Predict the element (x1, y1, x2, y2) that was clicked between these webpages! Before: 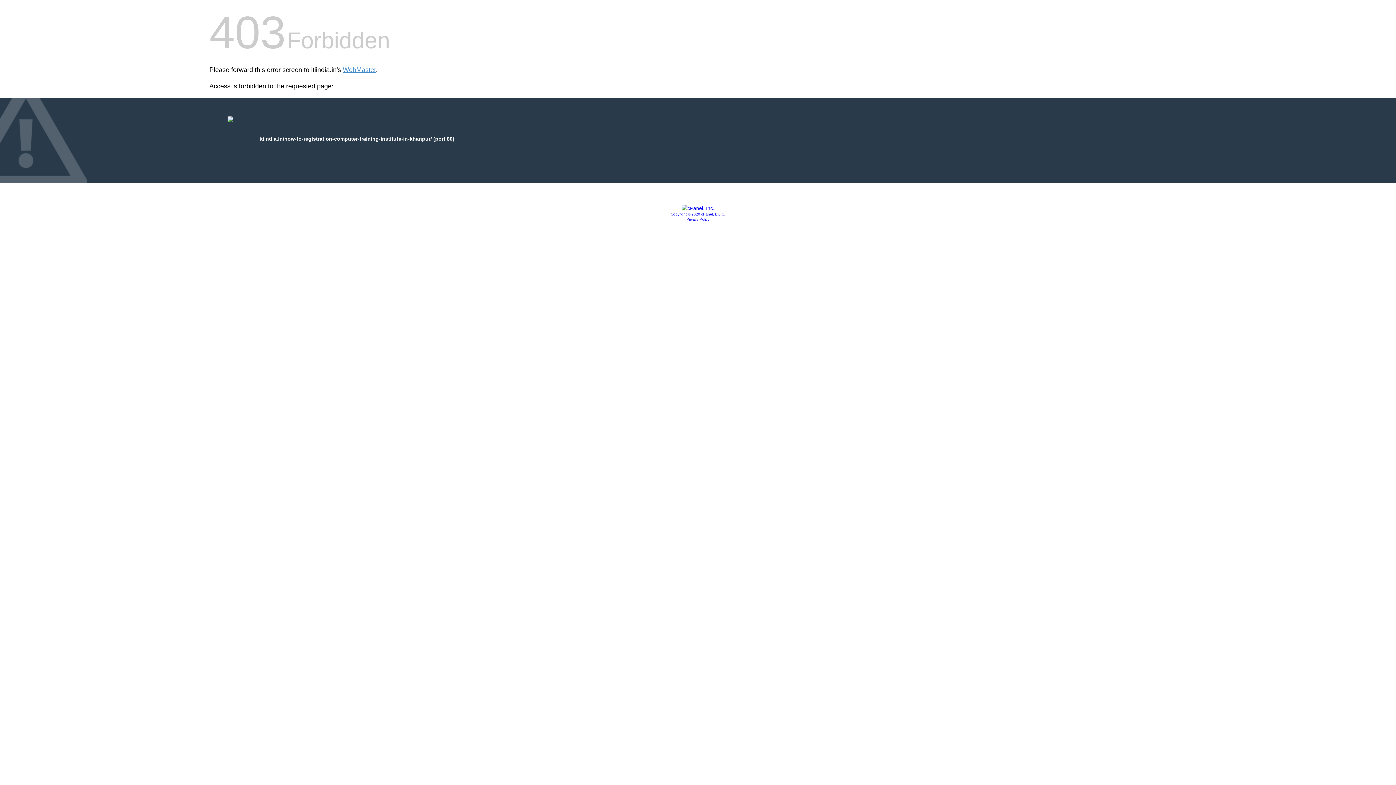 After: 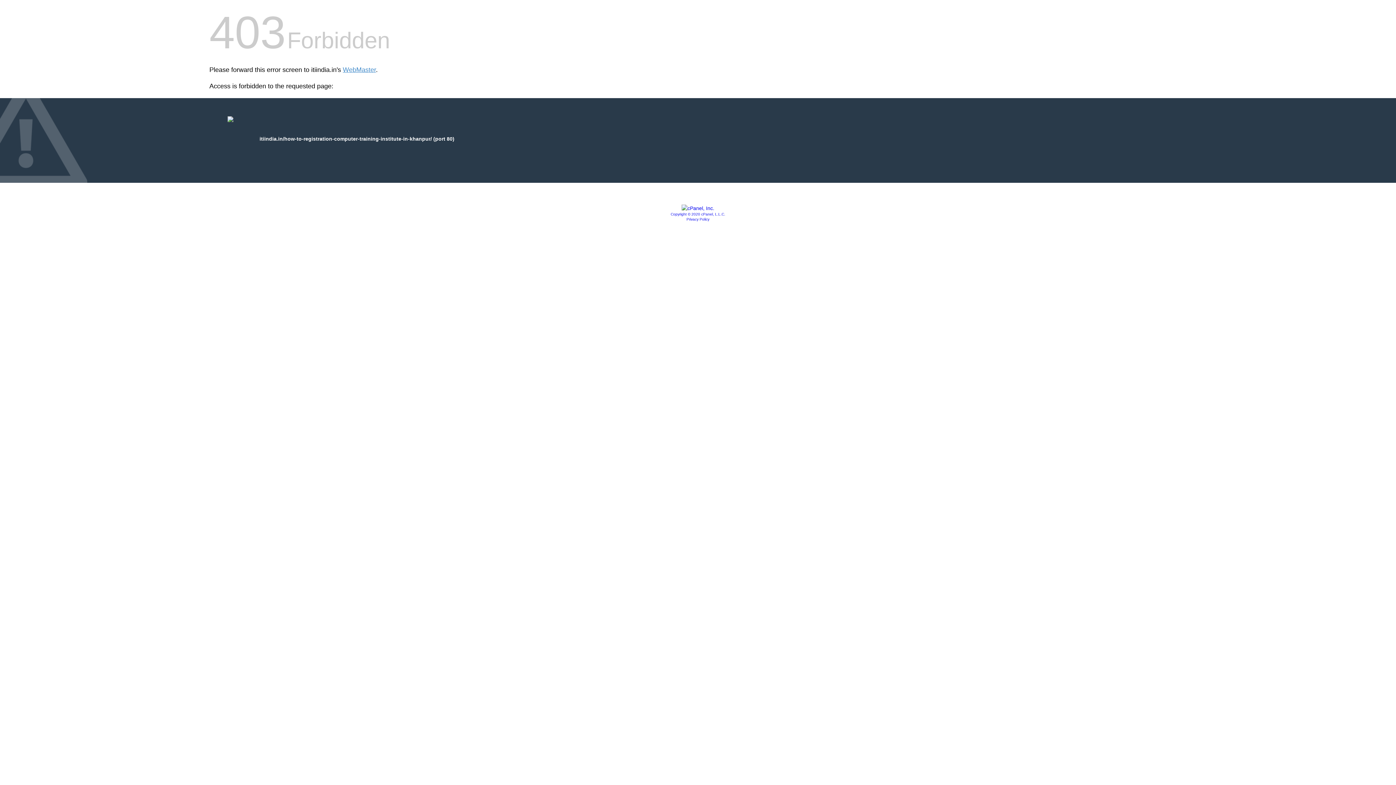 Action: bbox: (681, 205, 714, 211)